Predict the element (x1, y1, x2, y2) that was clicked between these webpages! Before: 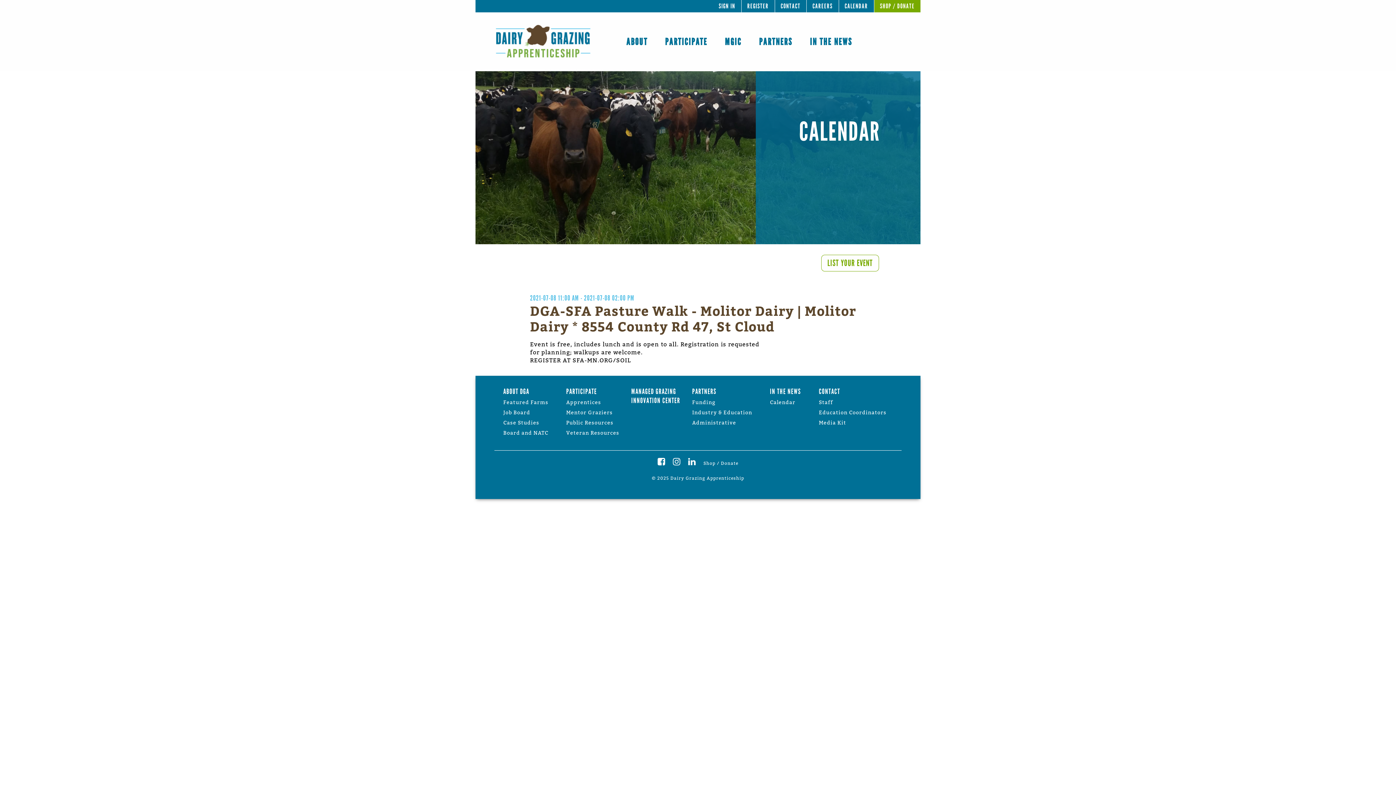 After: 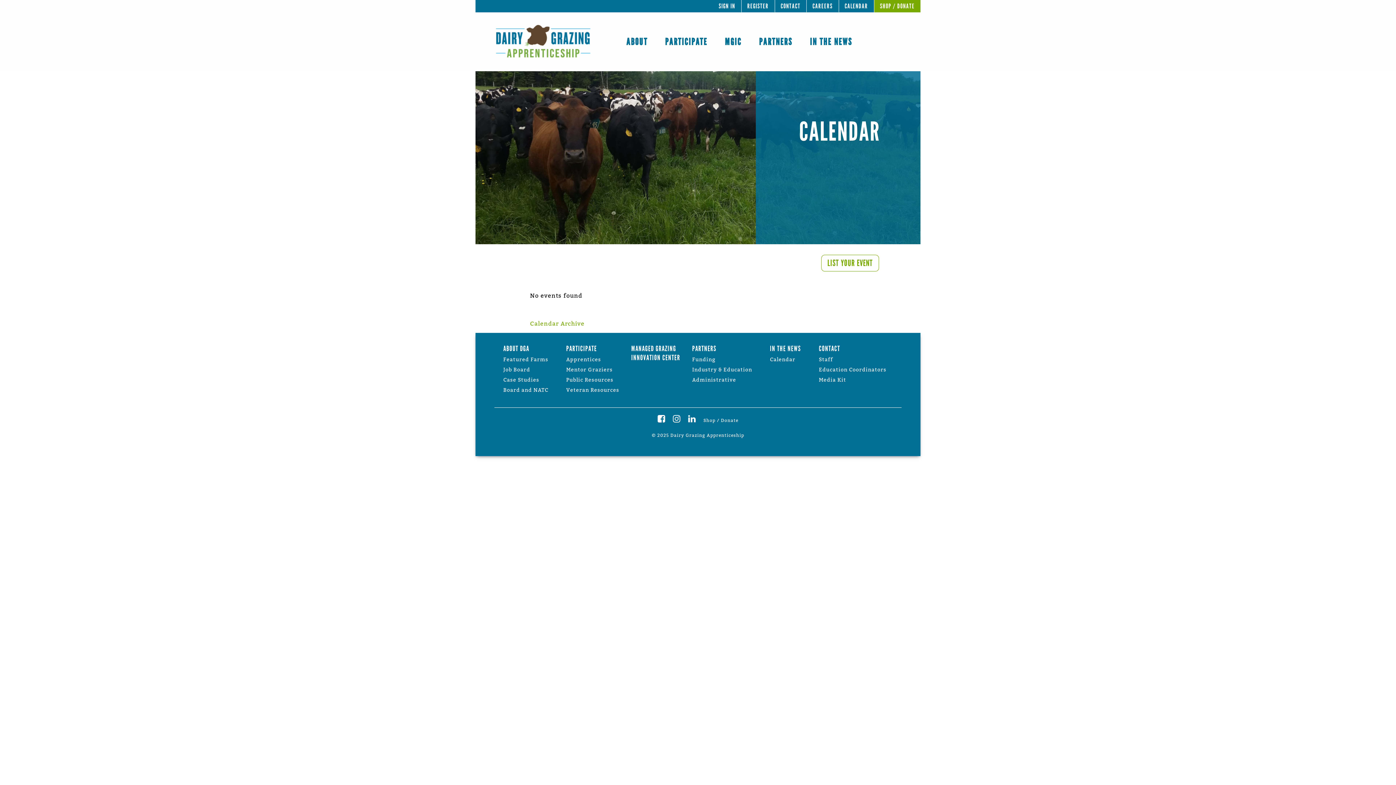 Action: label: Calendar bbox: (764, 393, 801, 411)